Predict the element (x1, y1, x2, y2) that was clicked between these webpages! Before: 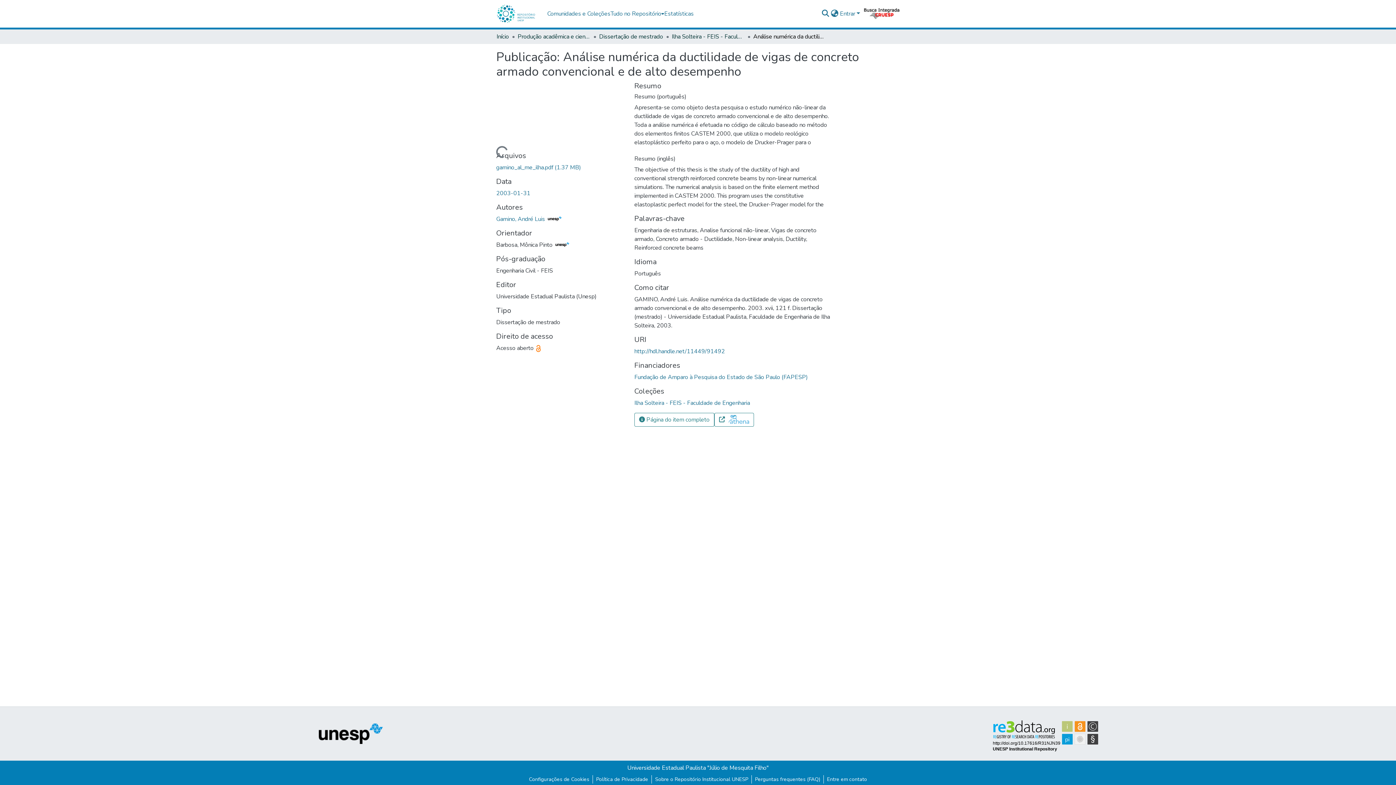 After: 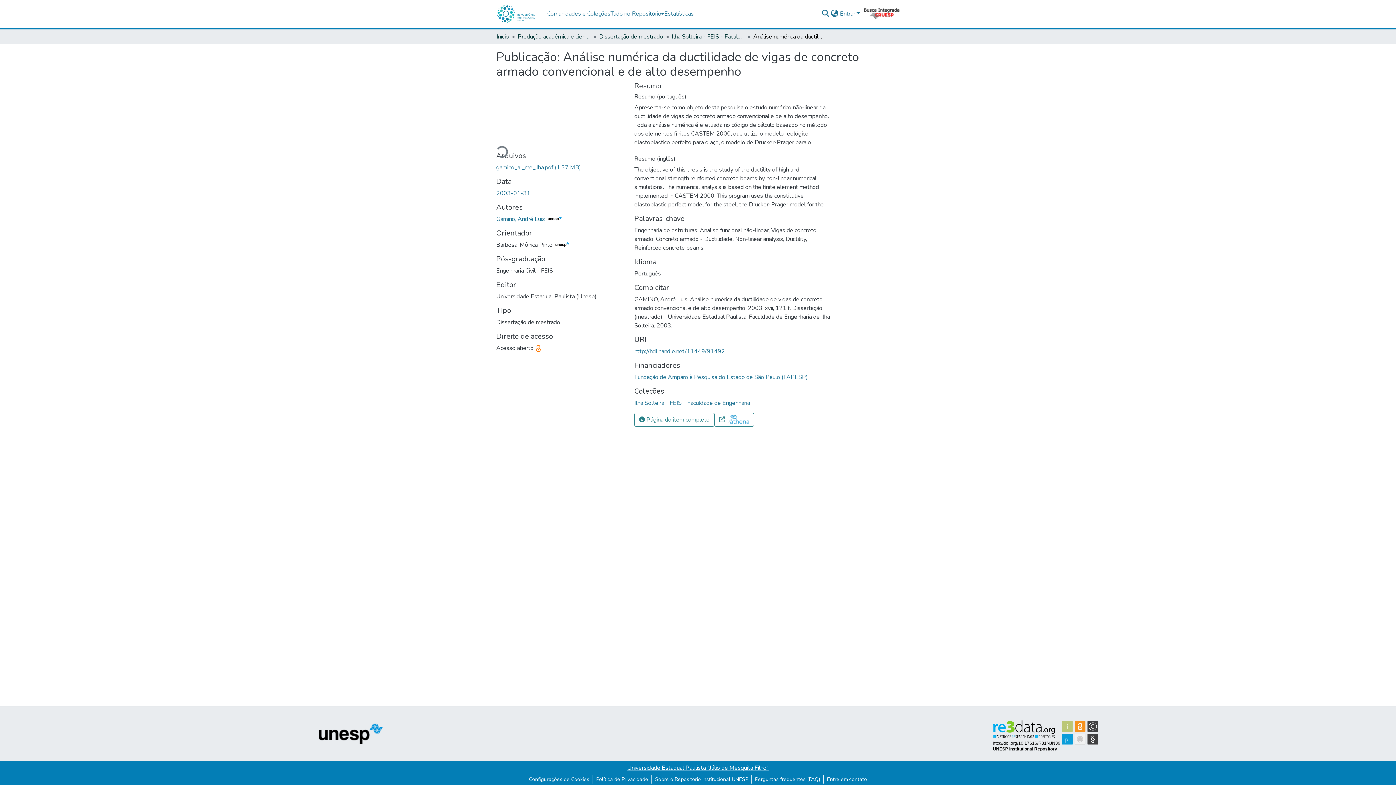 Action: label: Universidade Estadual Paulista "Júlio de Mesquita Filho" bbox: (627, 764, 768, 772)